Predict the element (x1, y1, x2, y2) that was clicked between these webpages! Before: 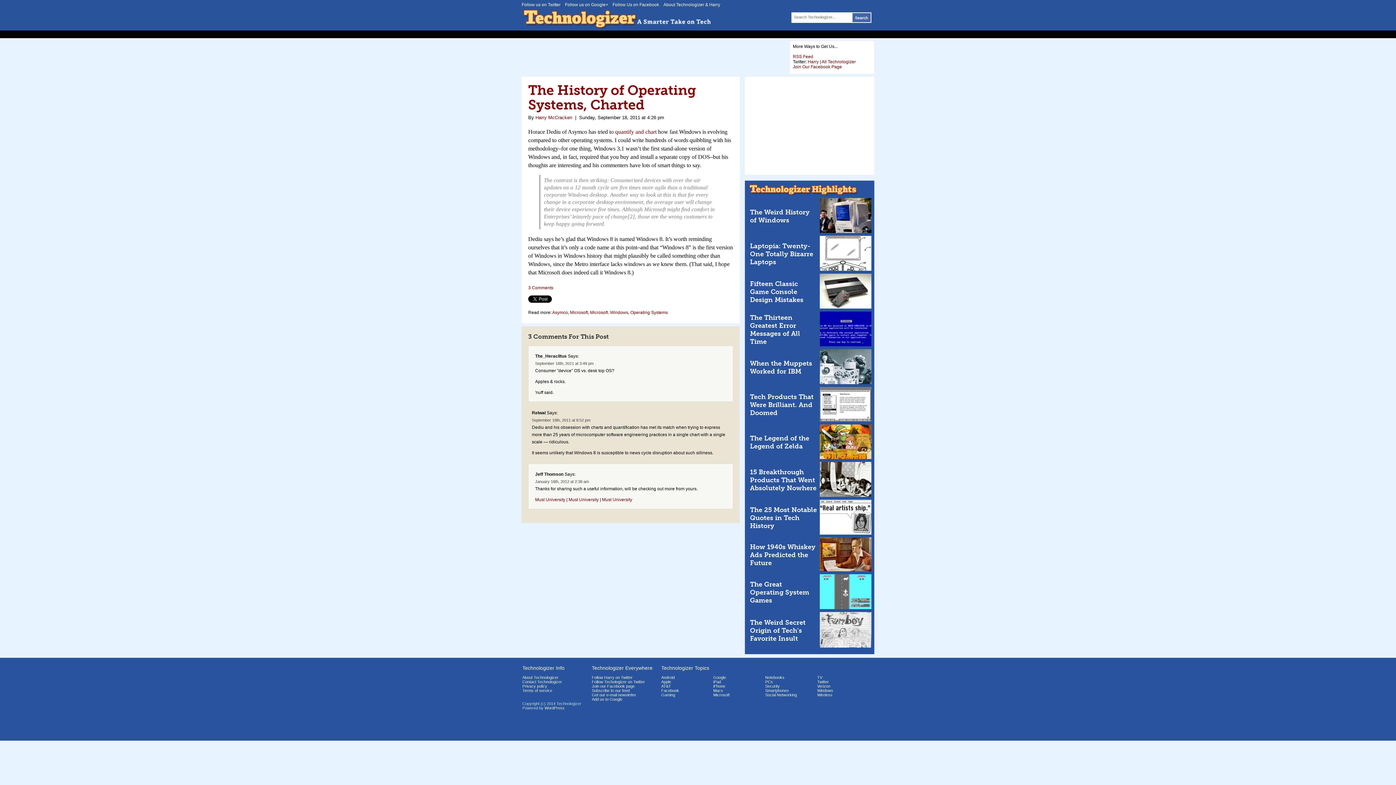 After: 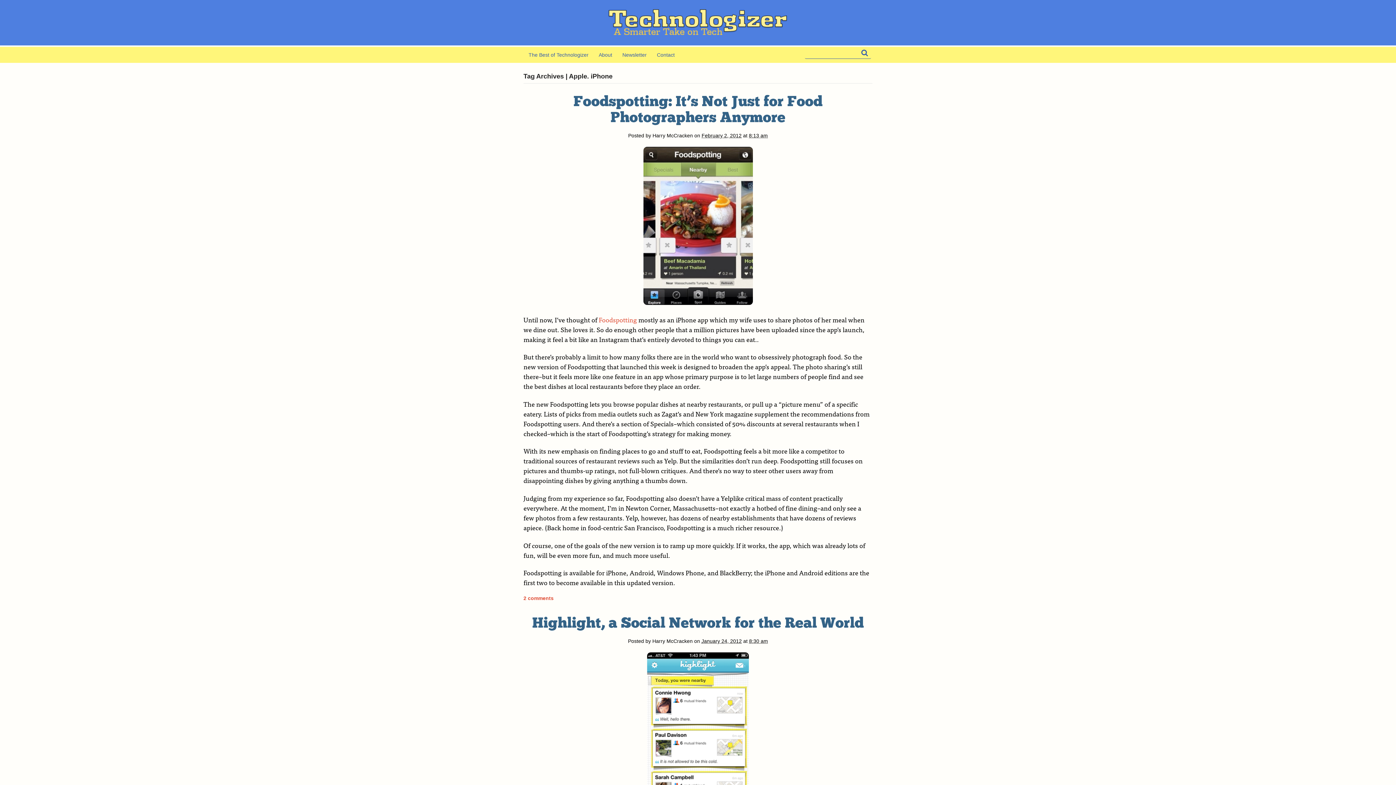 Action: label: iPhone bbox: (713, 684, 725, 688)